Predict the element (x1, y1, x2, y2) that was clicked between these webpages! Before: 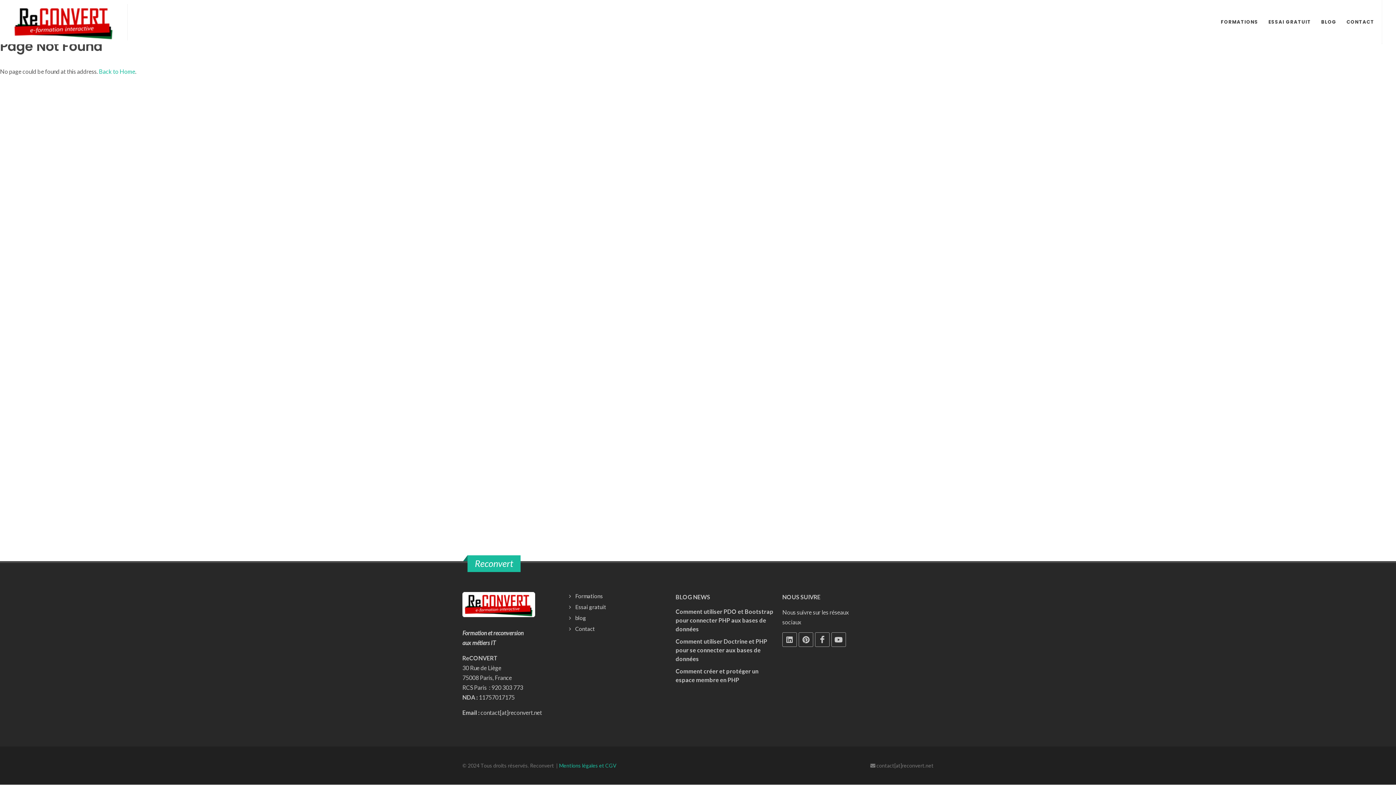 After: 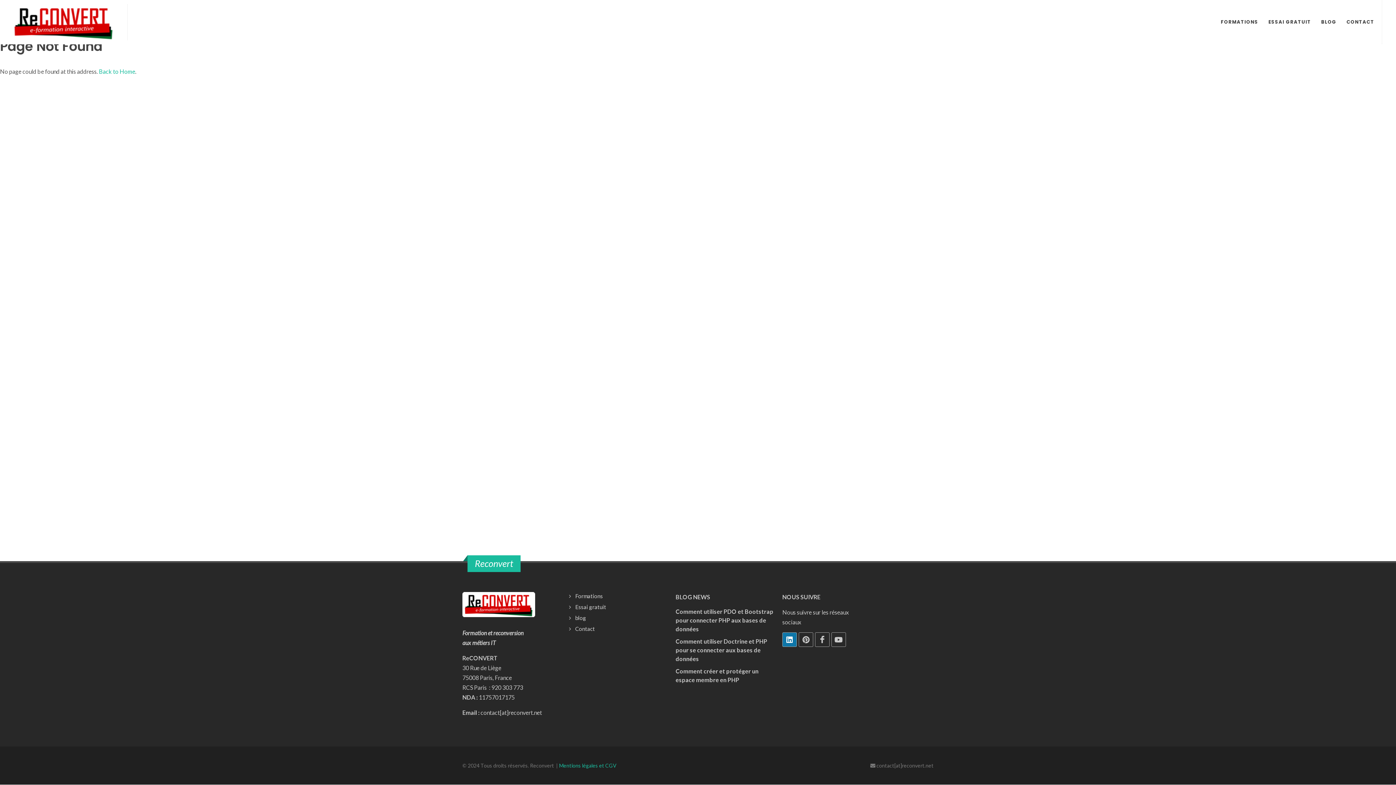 Action: bbox: (782, 632, 797, 647) label: LinkedIn